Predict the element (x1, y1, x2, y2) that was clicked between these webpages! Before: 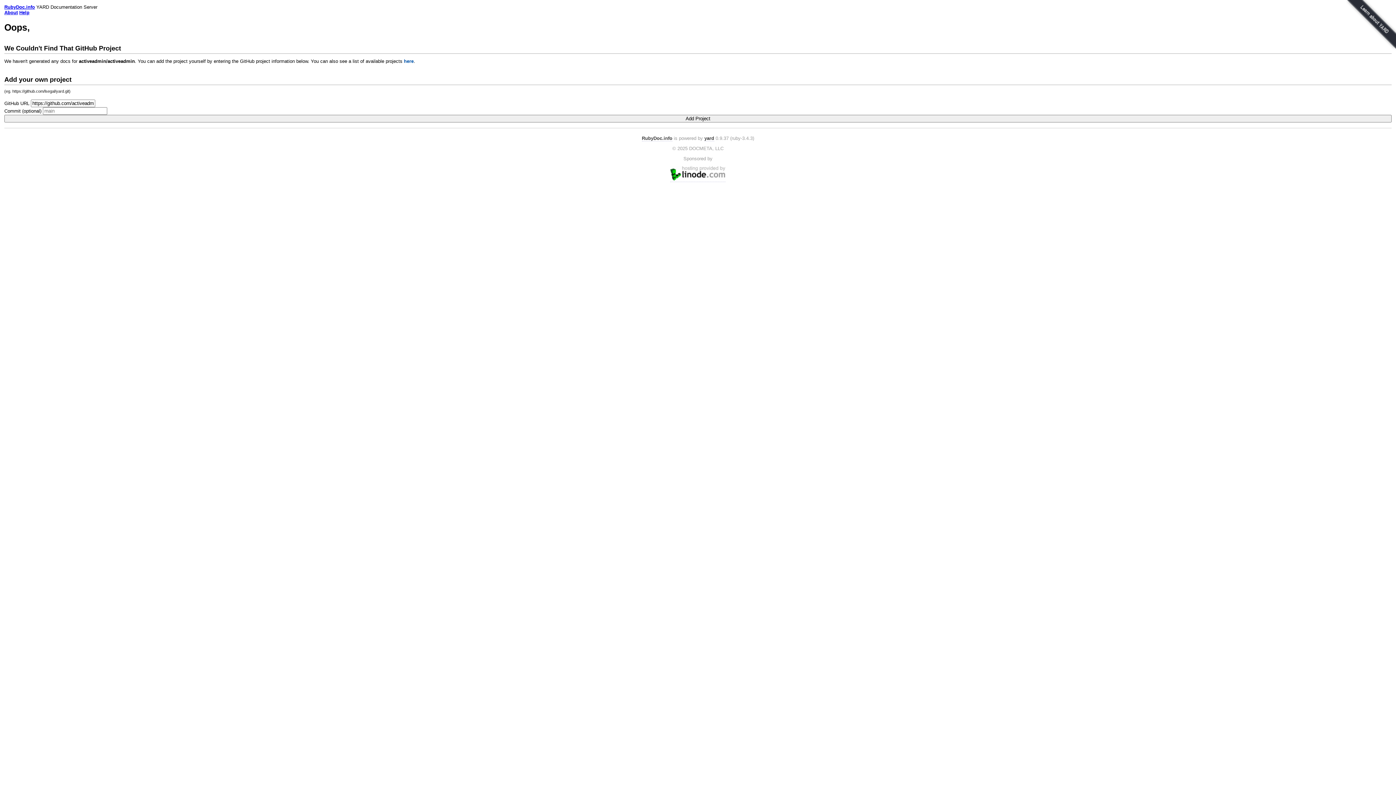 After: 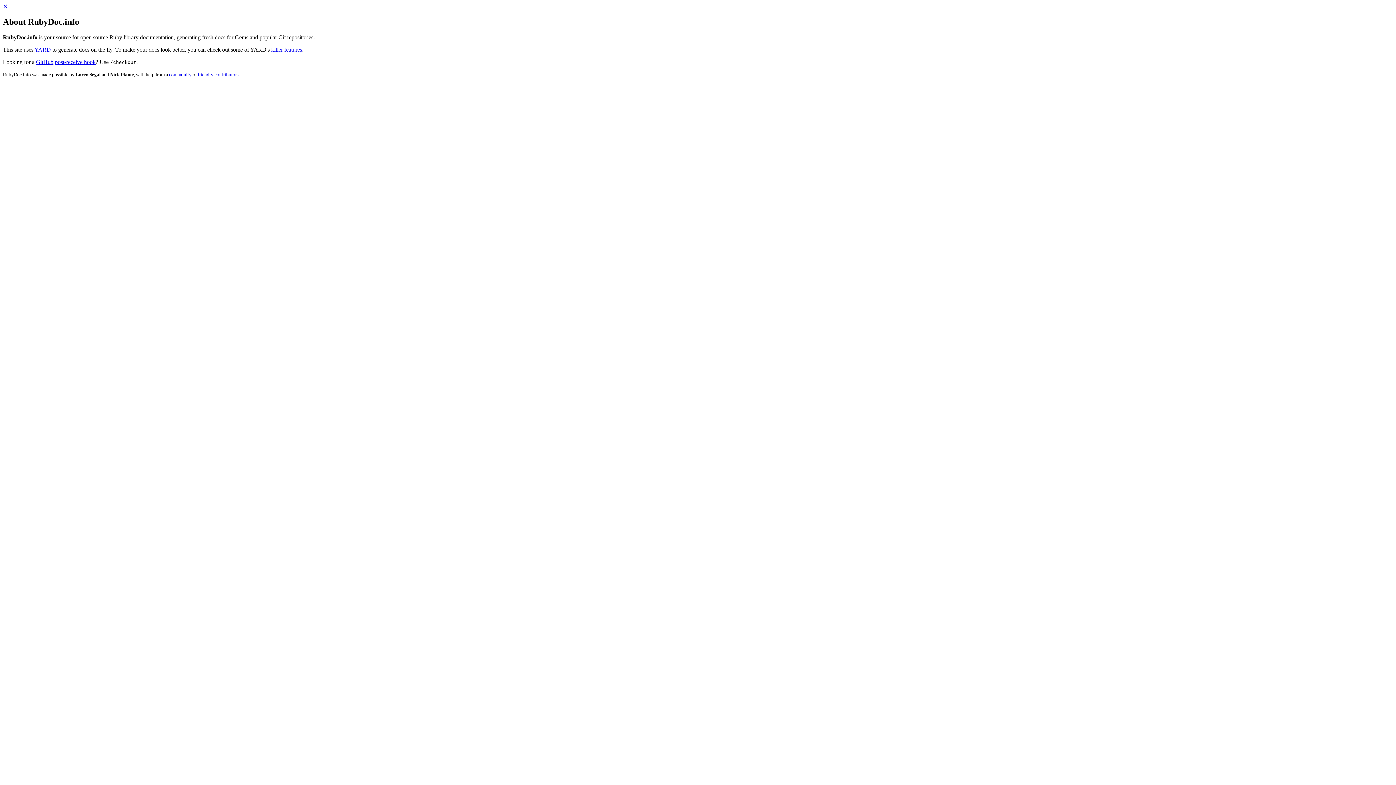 Action: label: About bbox: (4, 9, 17, 15)